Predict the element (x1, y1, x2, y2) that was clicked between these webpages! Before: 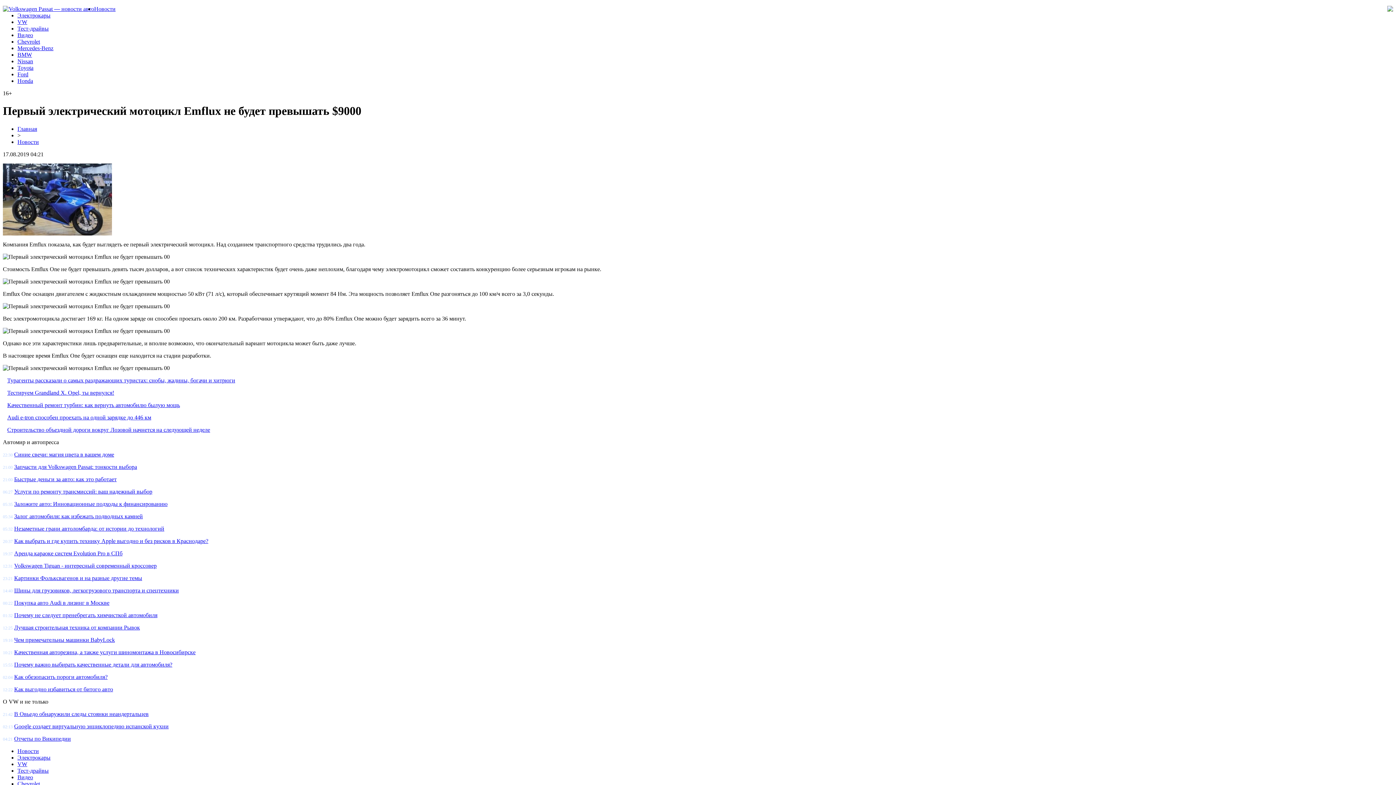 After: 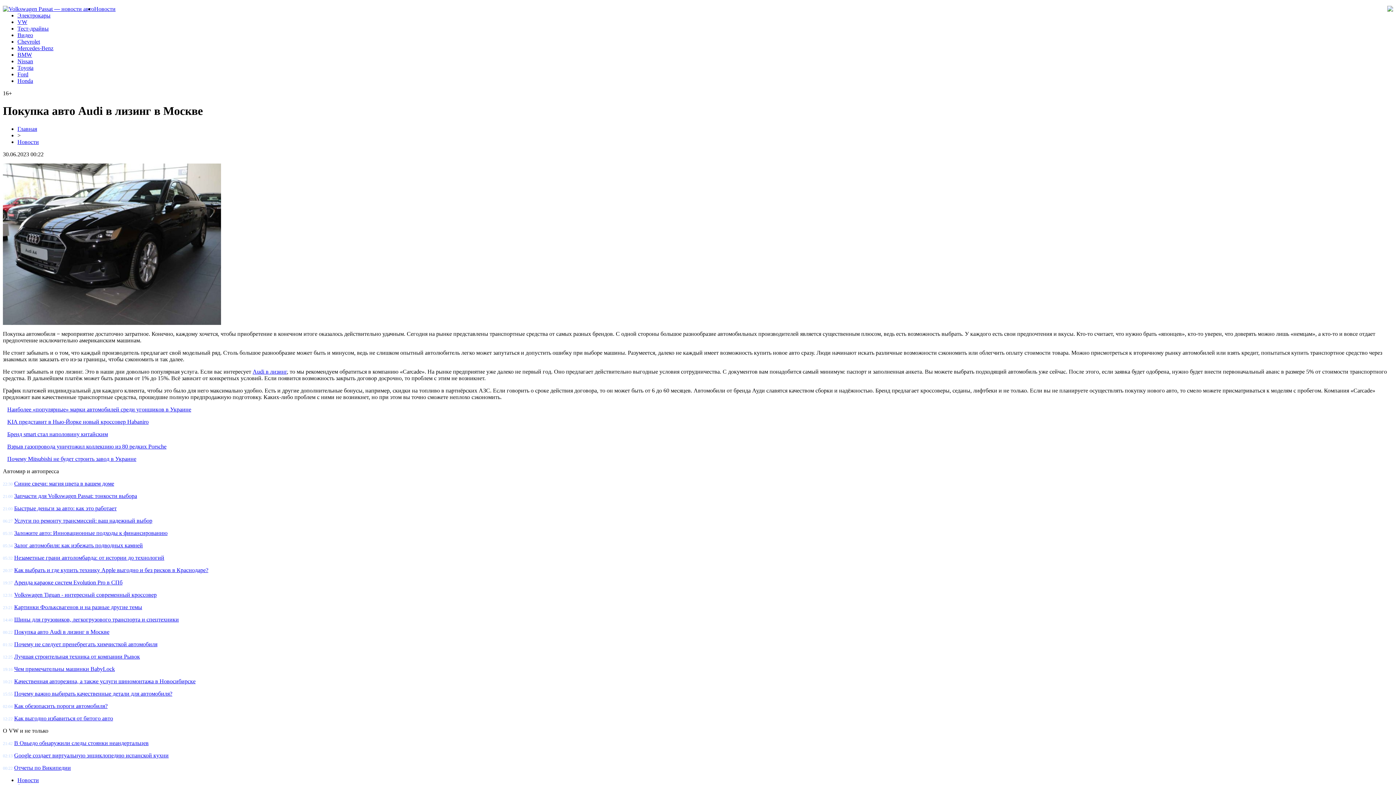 Action: label: Покупка авто Audi в лизинг в Москве bbox: (14, 599, 109, 606)